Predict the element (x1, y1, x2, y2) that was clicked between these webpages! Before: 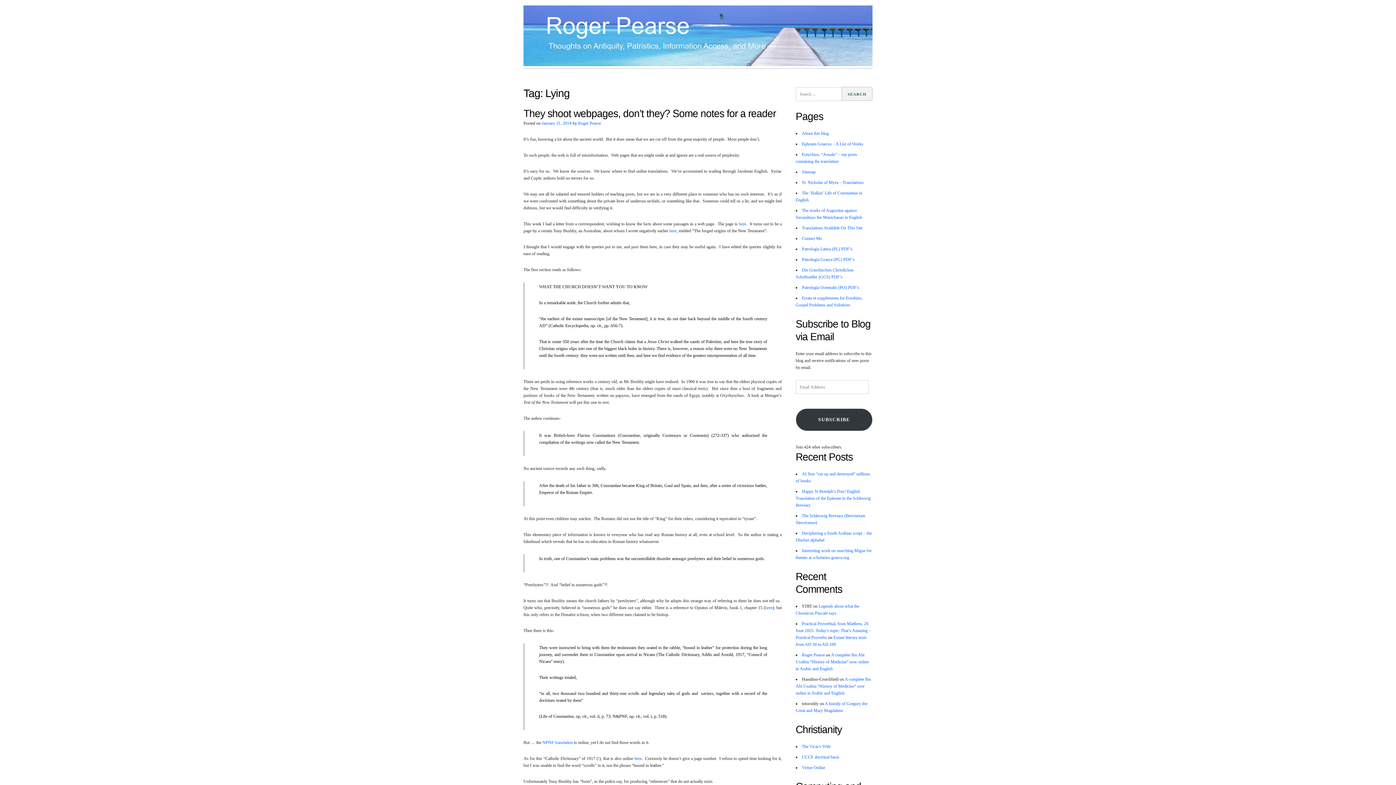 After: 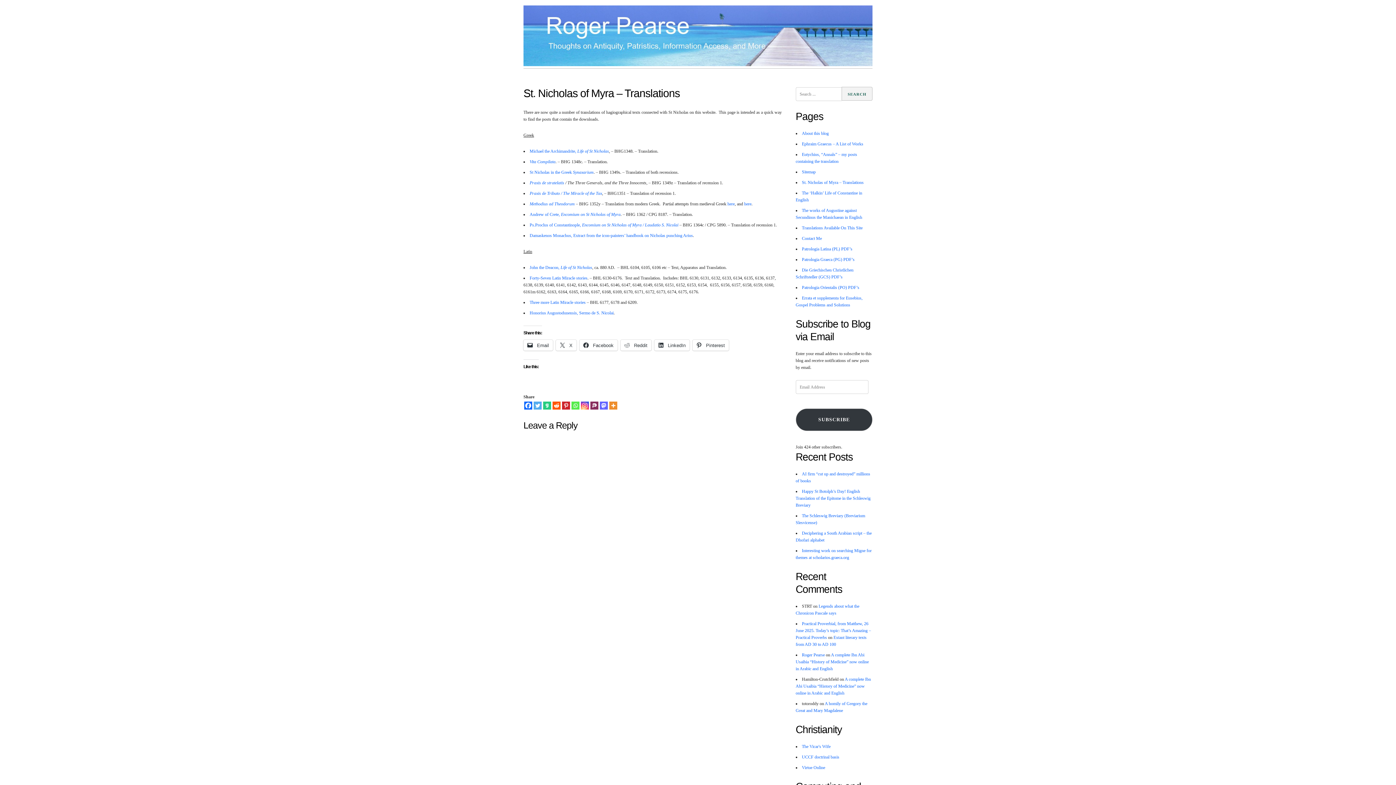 Action: bbox: (802, 180, 863, 185) label: St. Nicholas of Myra – Translations